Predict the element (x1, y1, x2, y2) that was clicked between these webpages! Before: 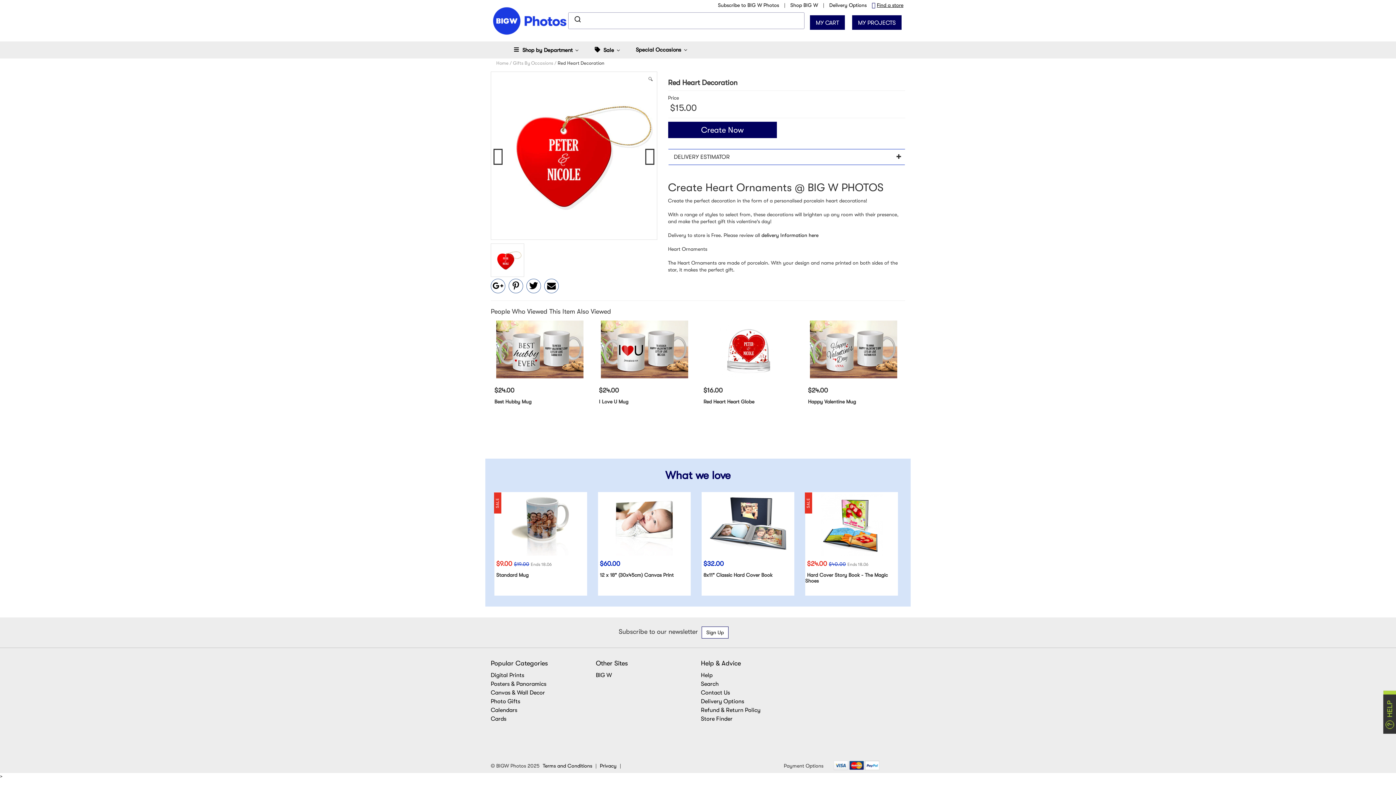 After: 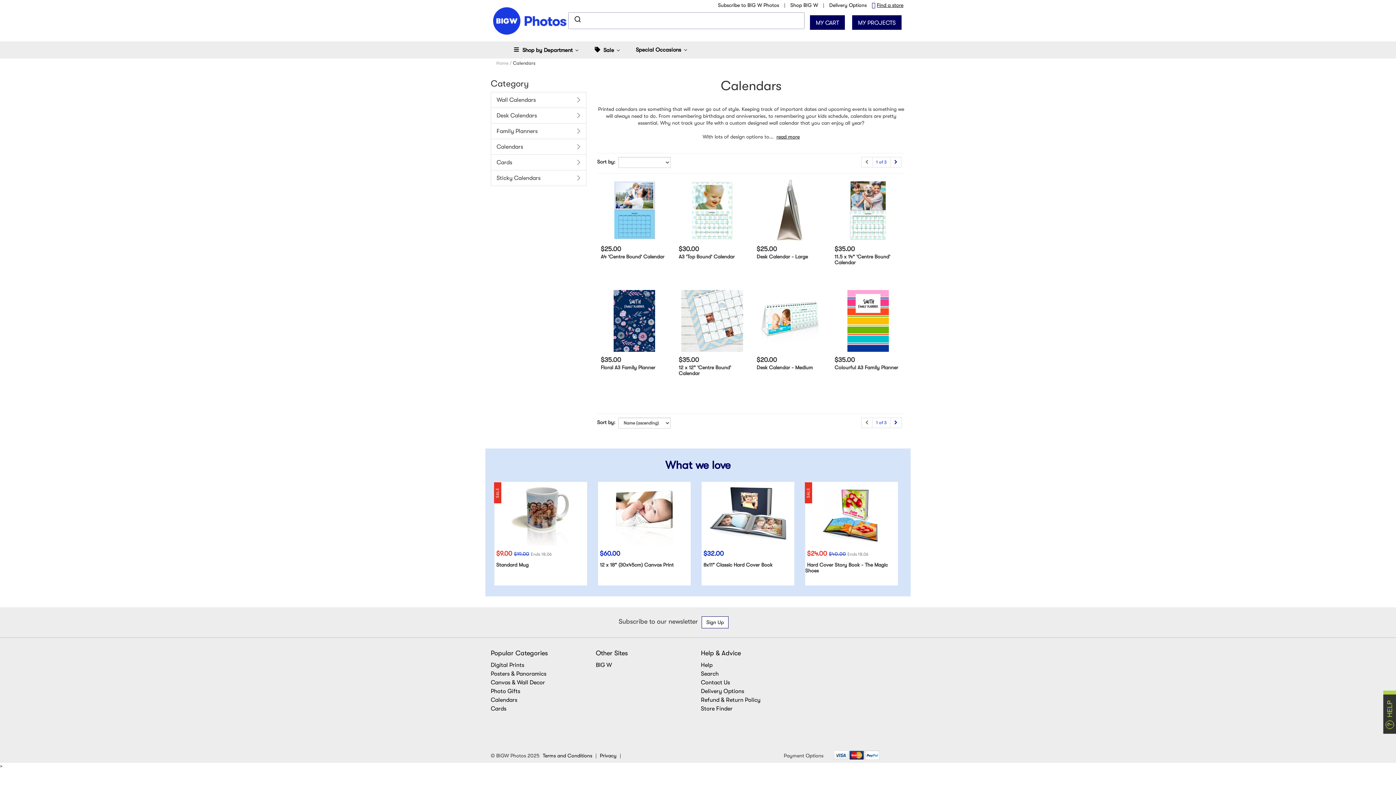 Action: label: Calendars bbox: (490, 707, 517, 713)